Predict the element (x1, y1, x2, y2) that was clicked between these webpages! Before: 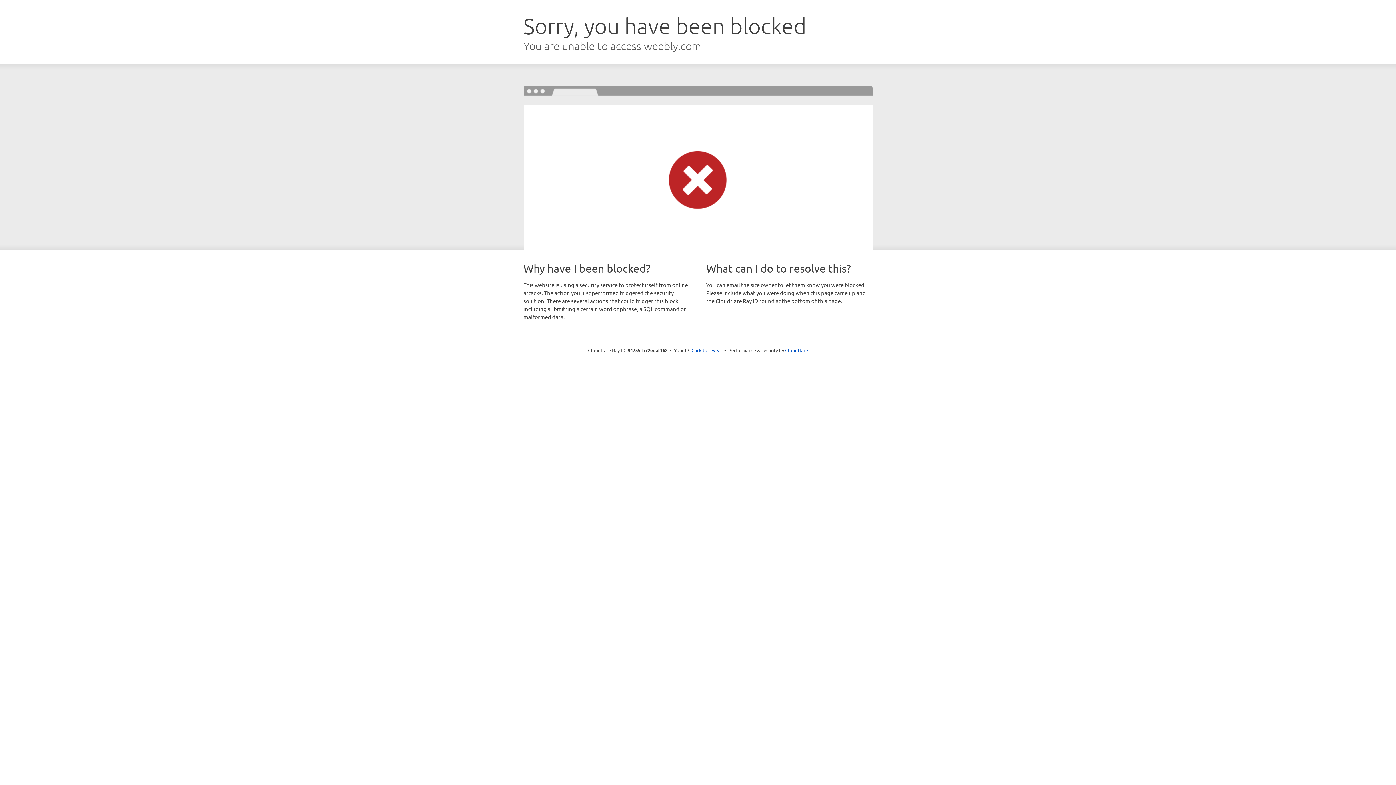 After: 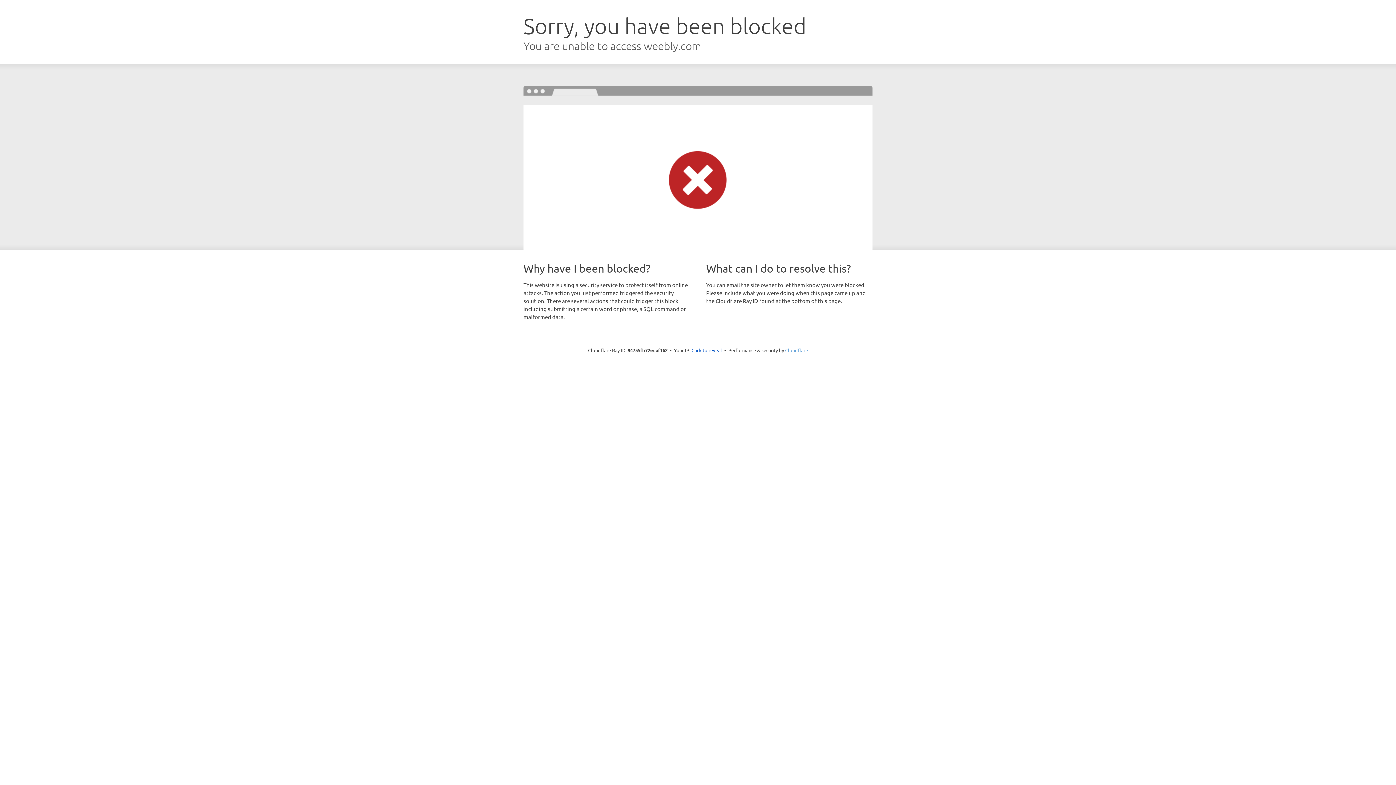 Action: label: Cloudflare bbox: (785, 347, 808, 353)